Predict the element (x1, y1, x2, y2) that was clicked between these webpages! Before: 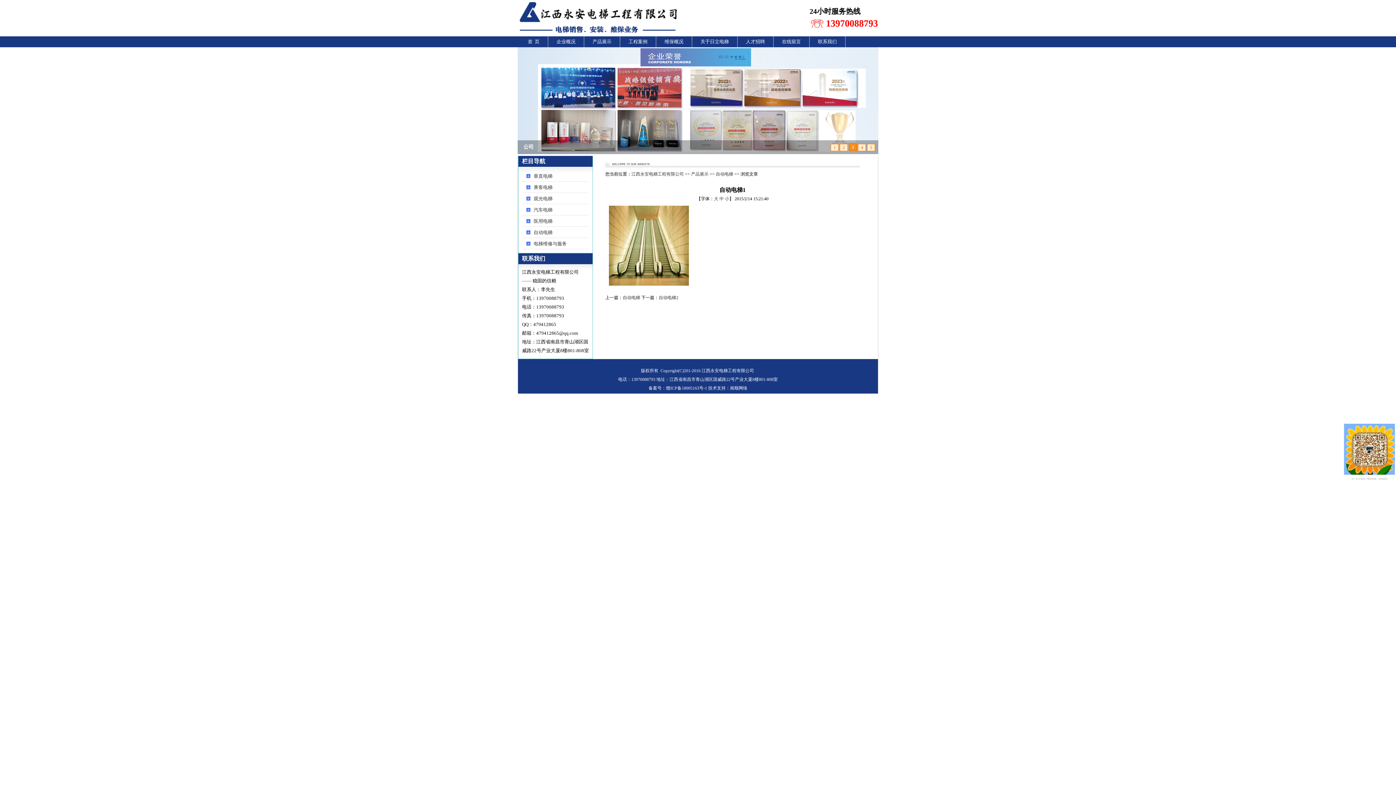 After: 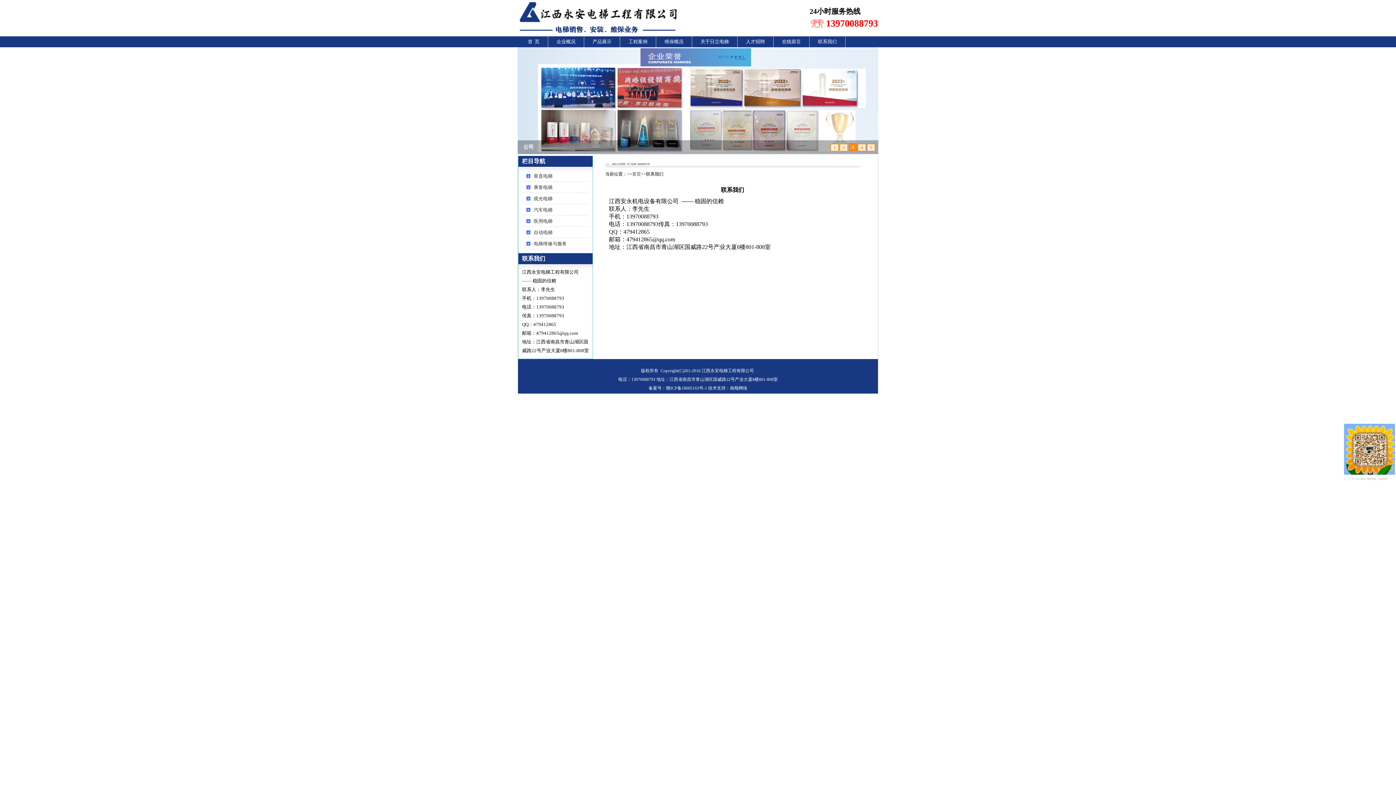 Action: bbox: (809, 36, 845, 47) label: 联系我们